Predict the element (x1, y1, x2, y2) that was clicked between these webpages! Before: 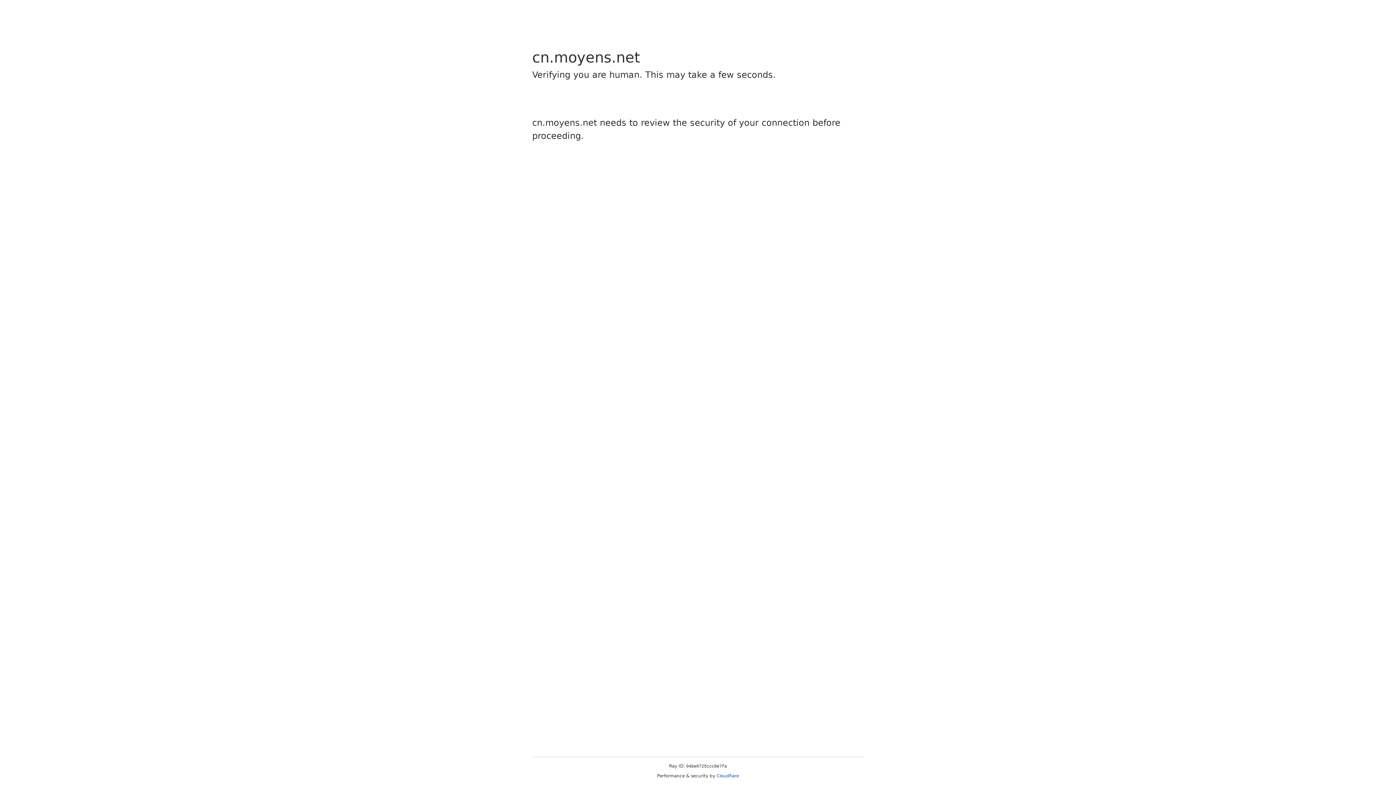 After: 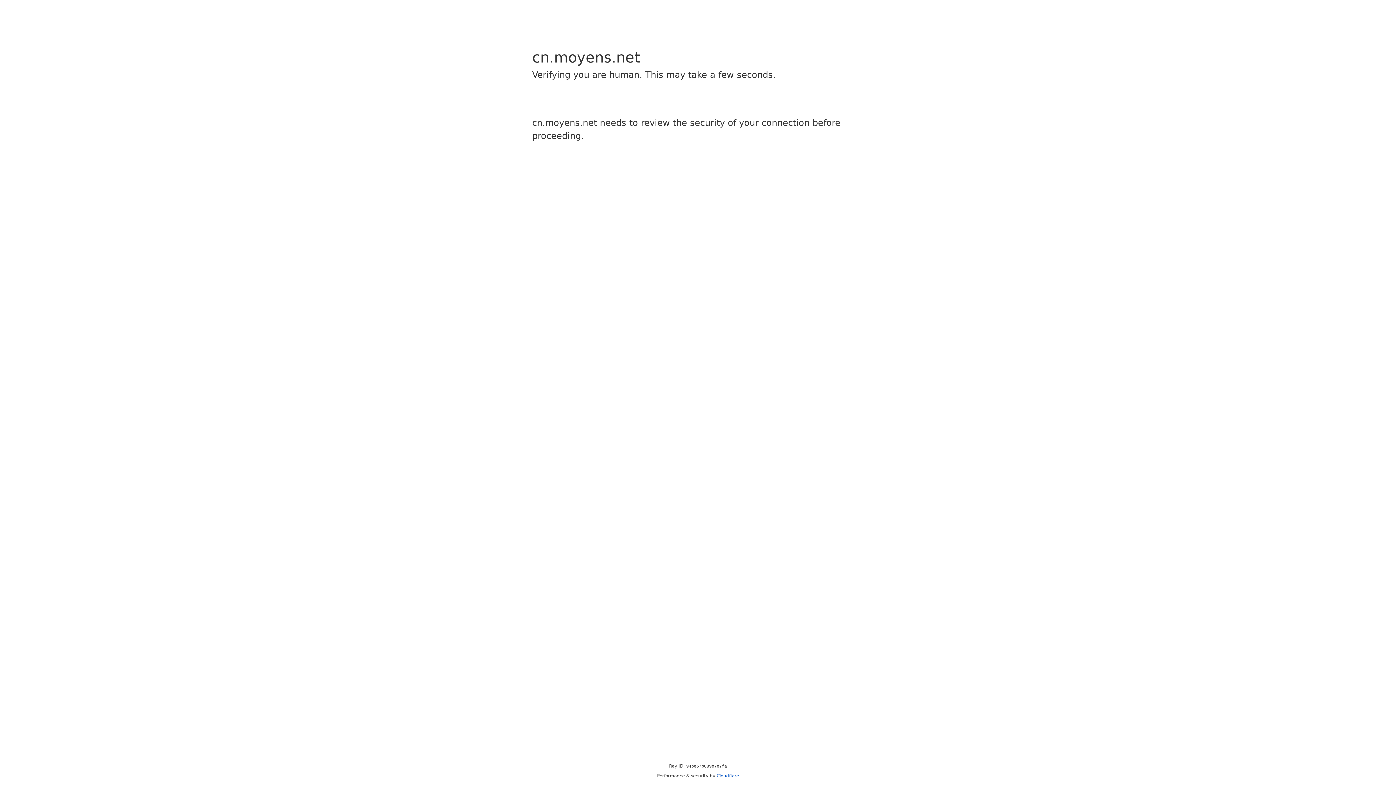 Action: bbox: (716, 773, 739, 778) label: Cloudflare